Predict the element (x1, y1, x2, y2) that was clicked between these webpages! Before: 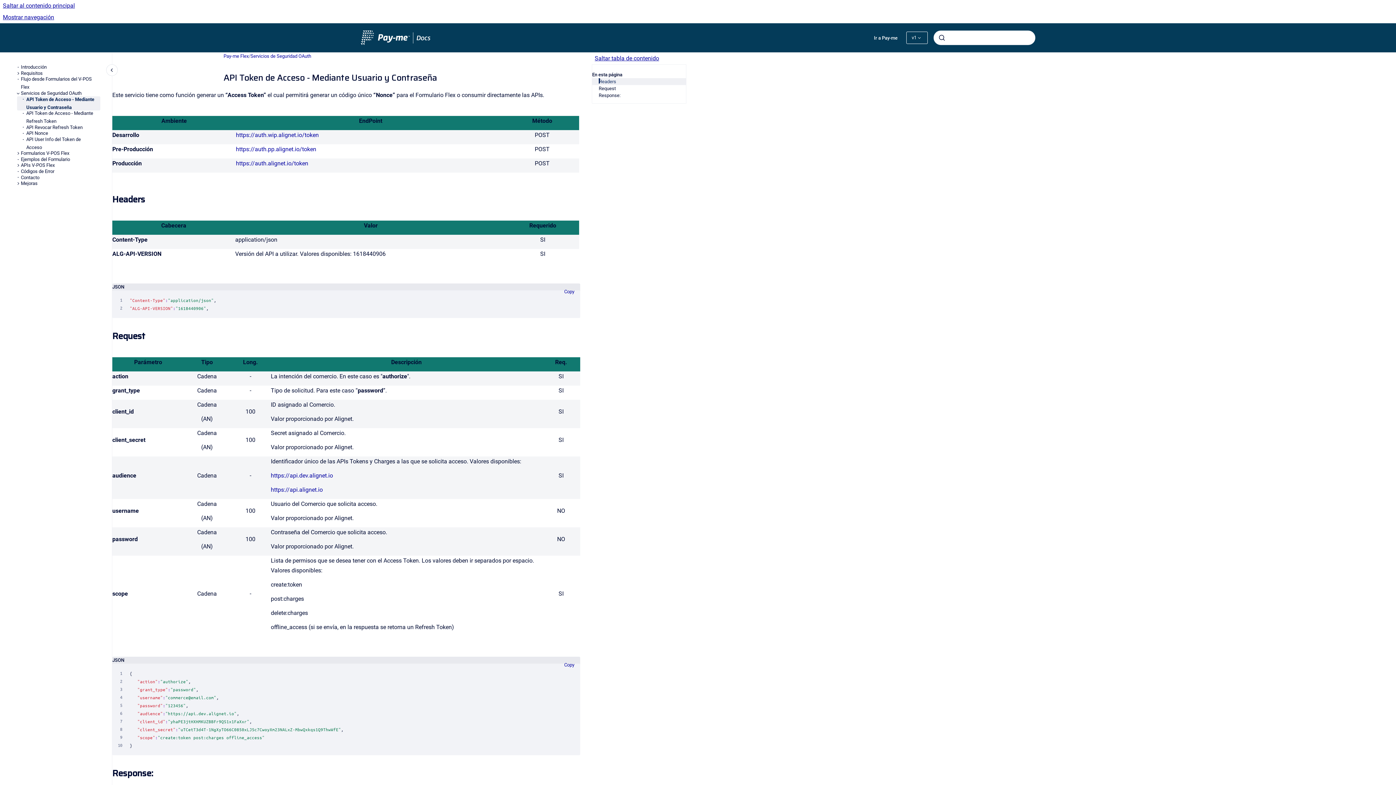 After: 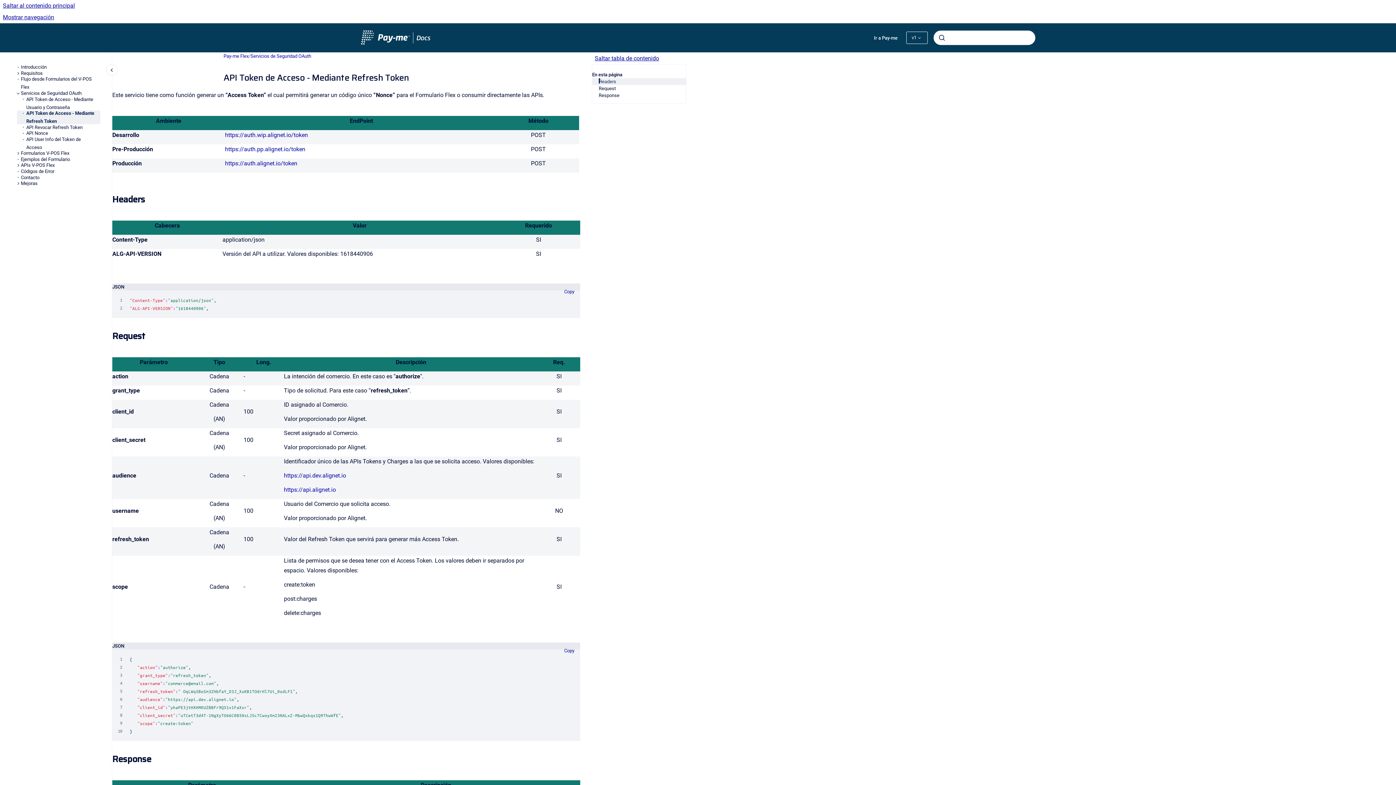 Action: label: API Token de Acceso - Mediante Refresh Token bbox: (26, 110, 100, 124)